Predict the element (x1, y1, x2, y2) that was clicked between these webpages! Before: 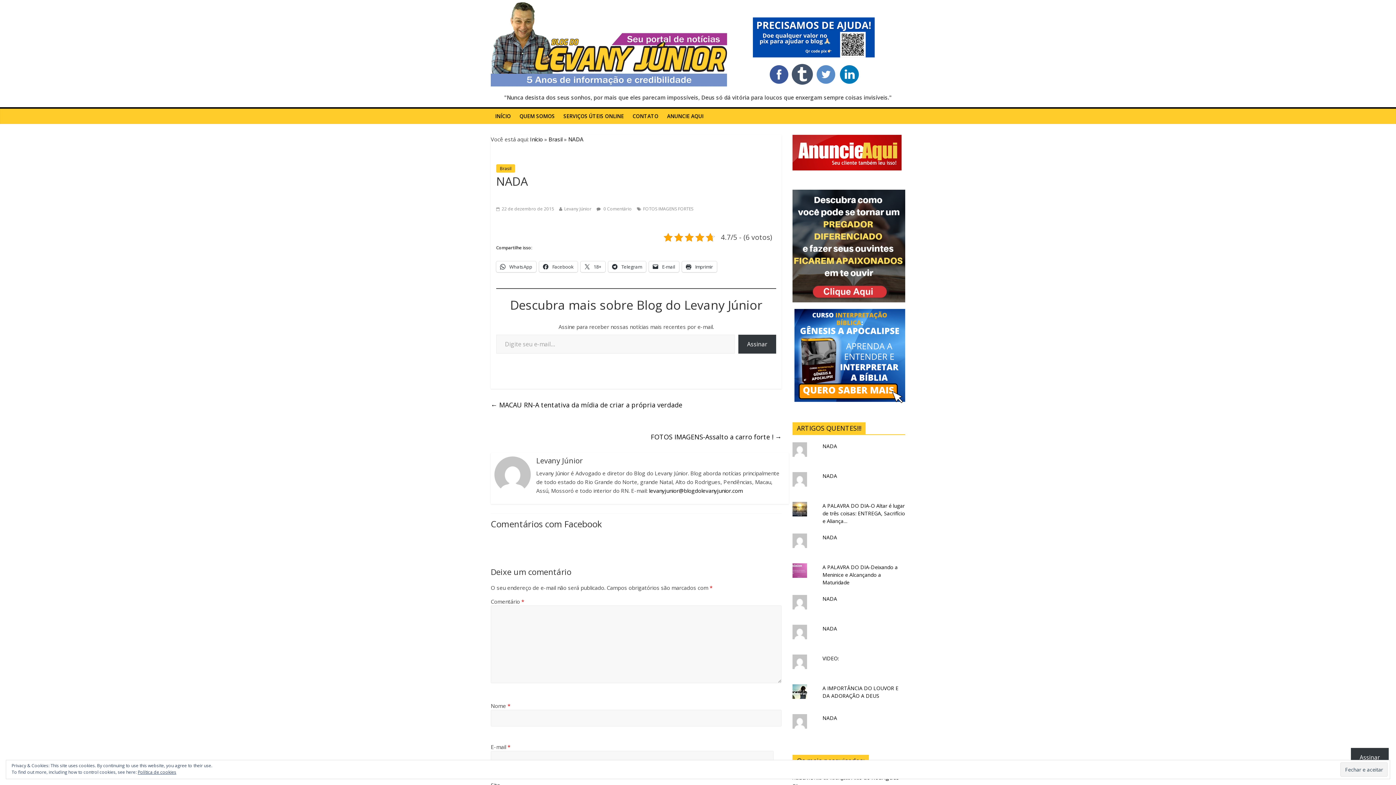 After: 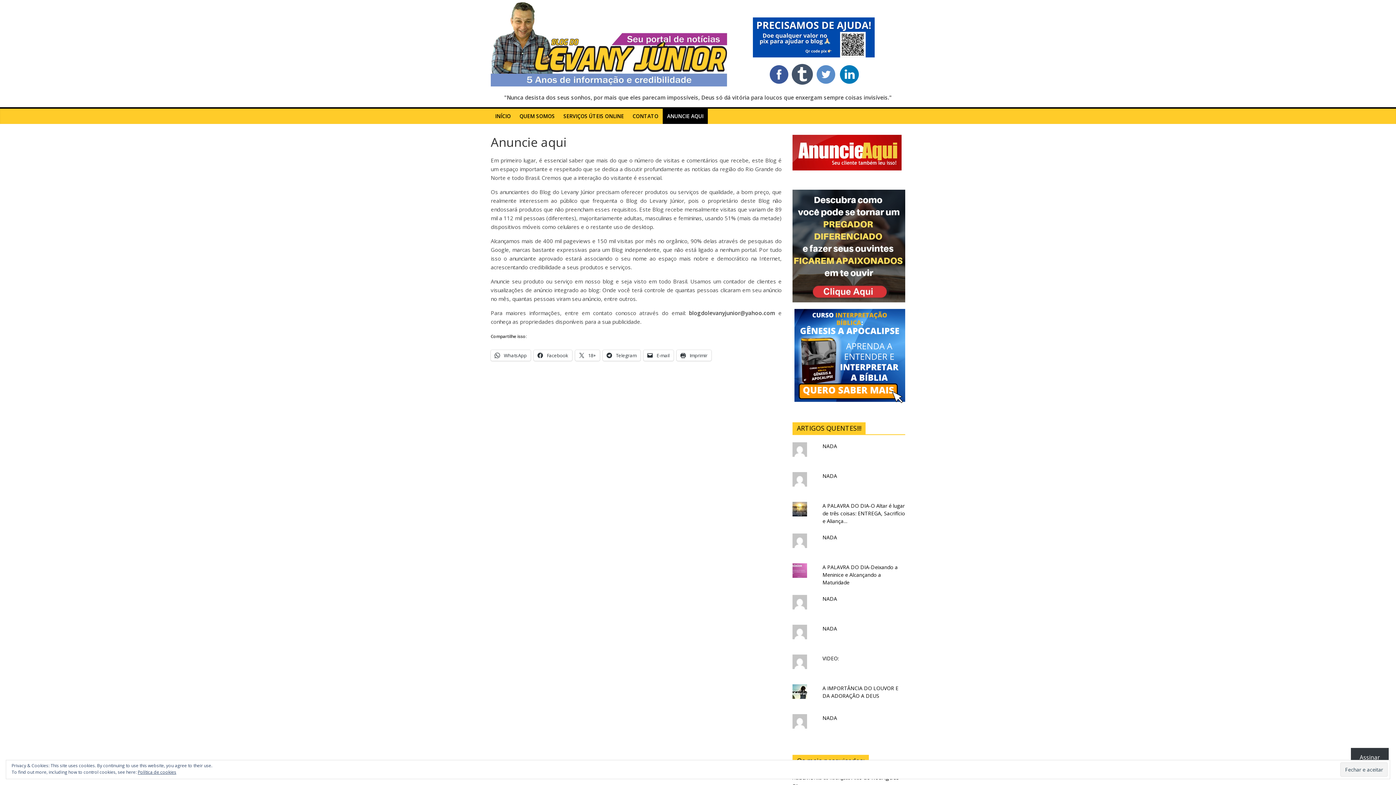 Action: bbox: (792, 135, 901, 142)